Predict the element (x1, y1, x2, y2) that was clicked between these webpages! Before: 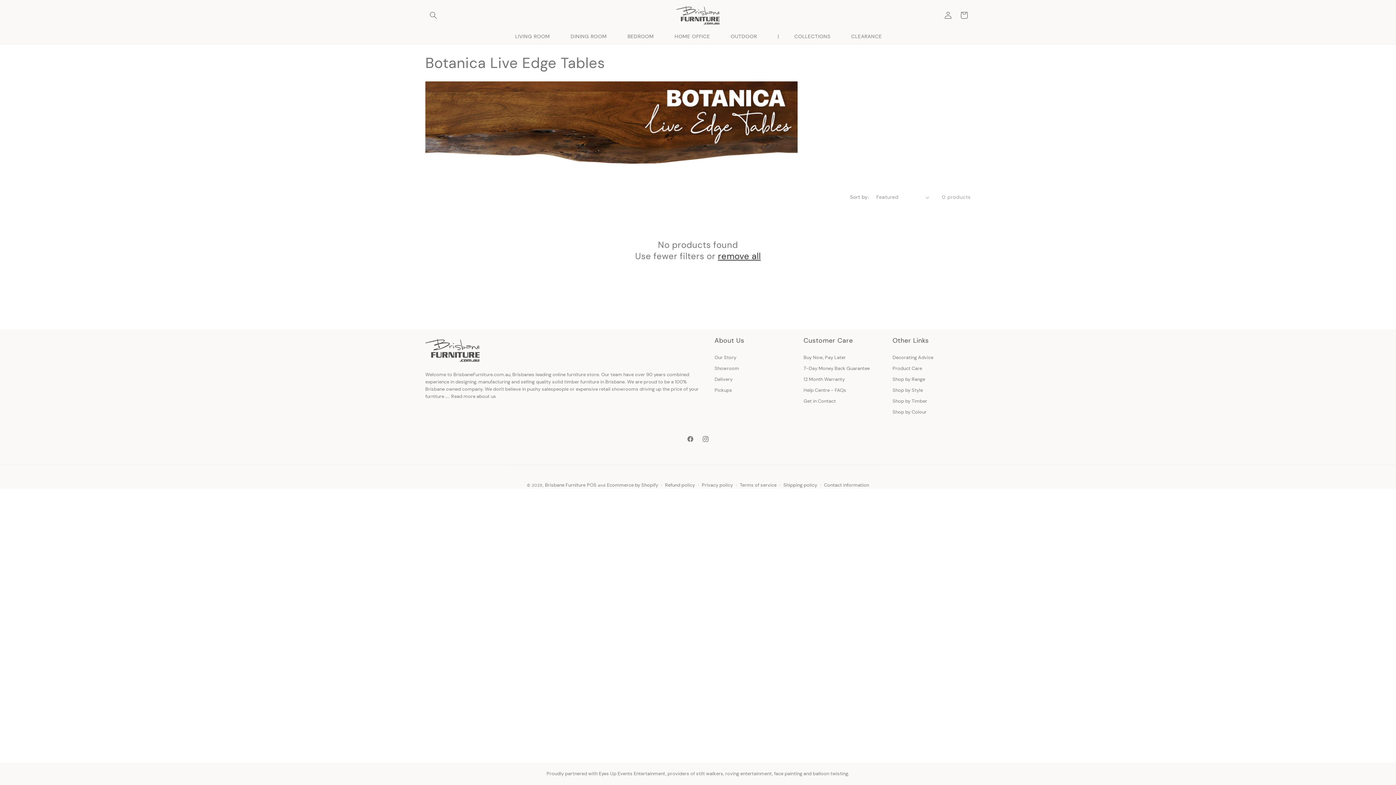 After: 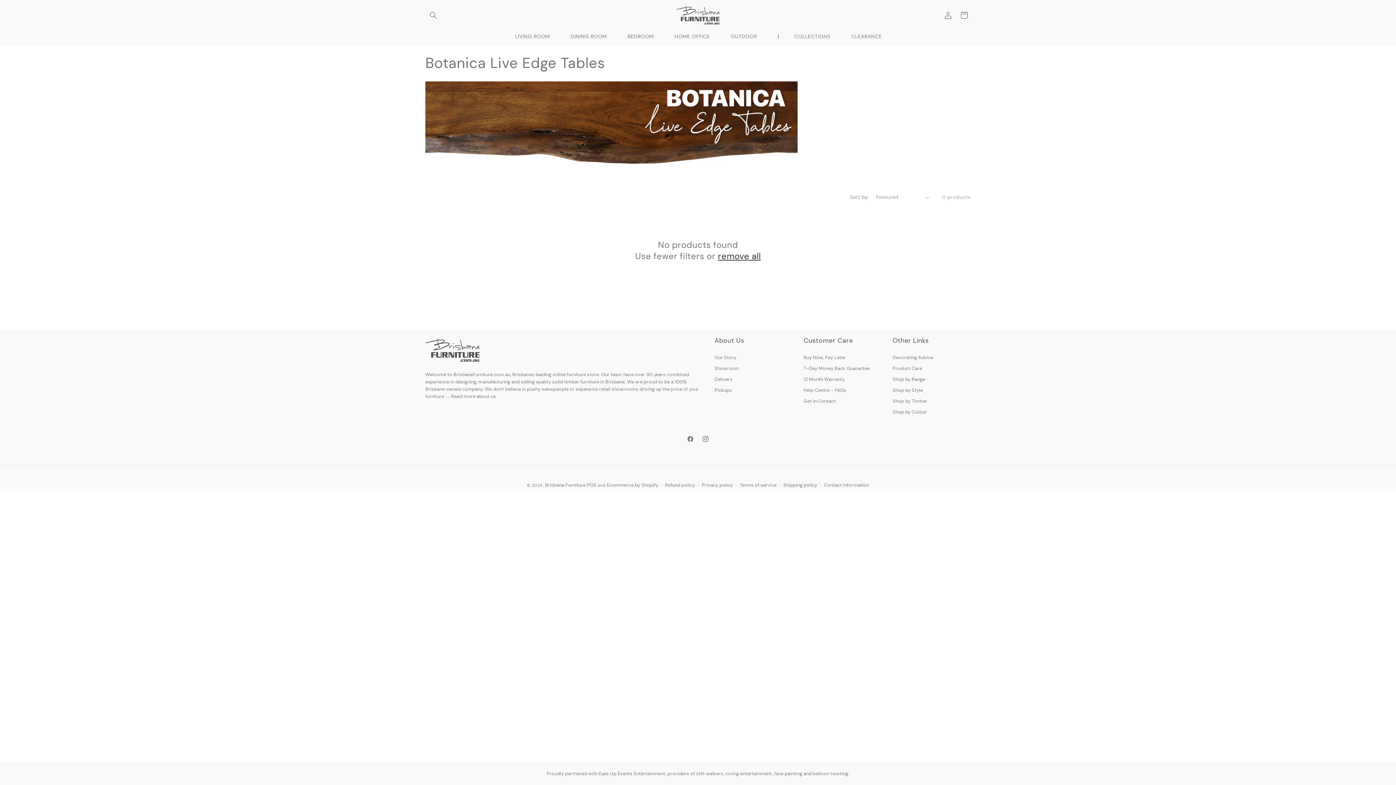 Action: bbox: (767, 28, 783, 44) label: |